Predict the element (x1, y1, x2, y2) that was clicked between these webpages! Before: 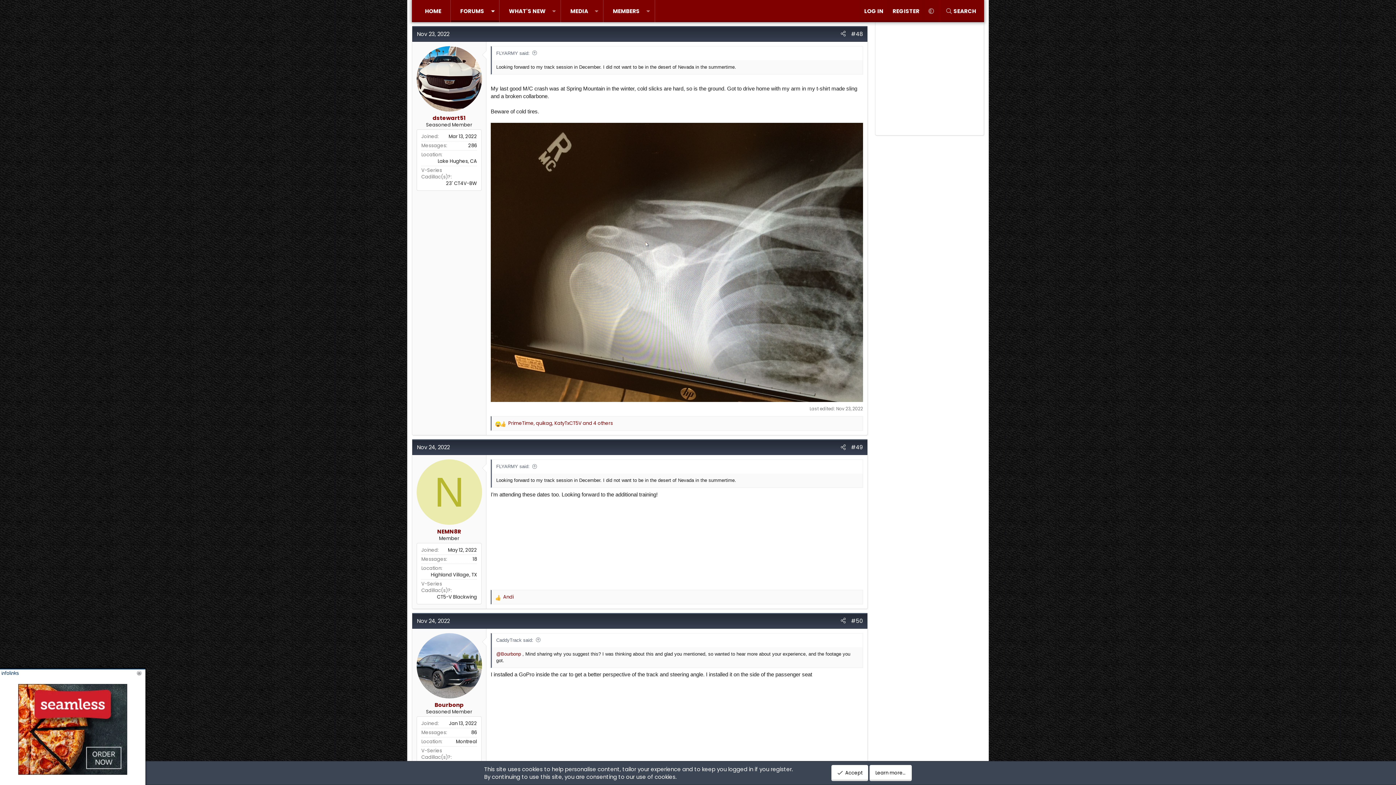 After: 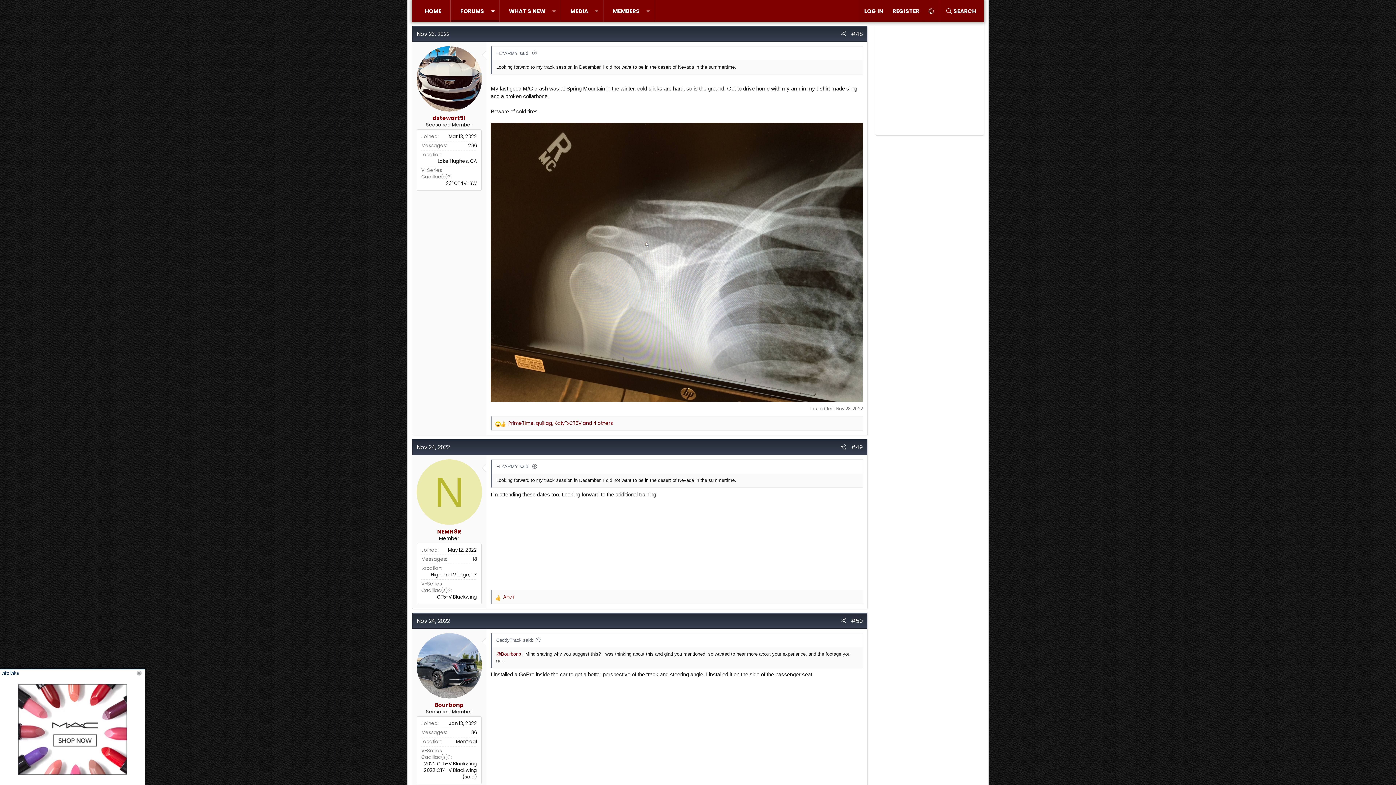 Action: bbox: (831, 765, 868, 781) label: Accept